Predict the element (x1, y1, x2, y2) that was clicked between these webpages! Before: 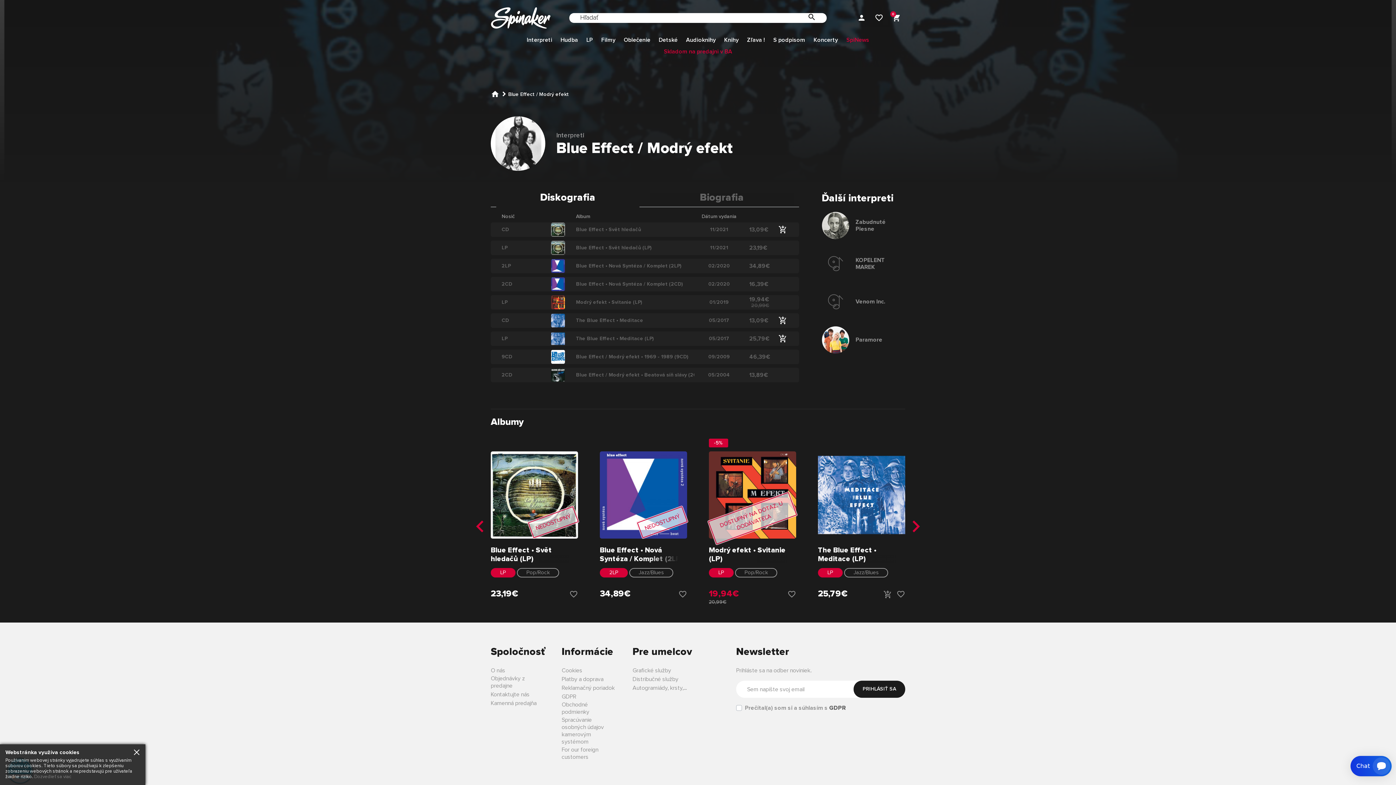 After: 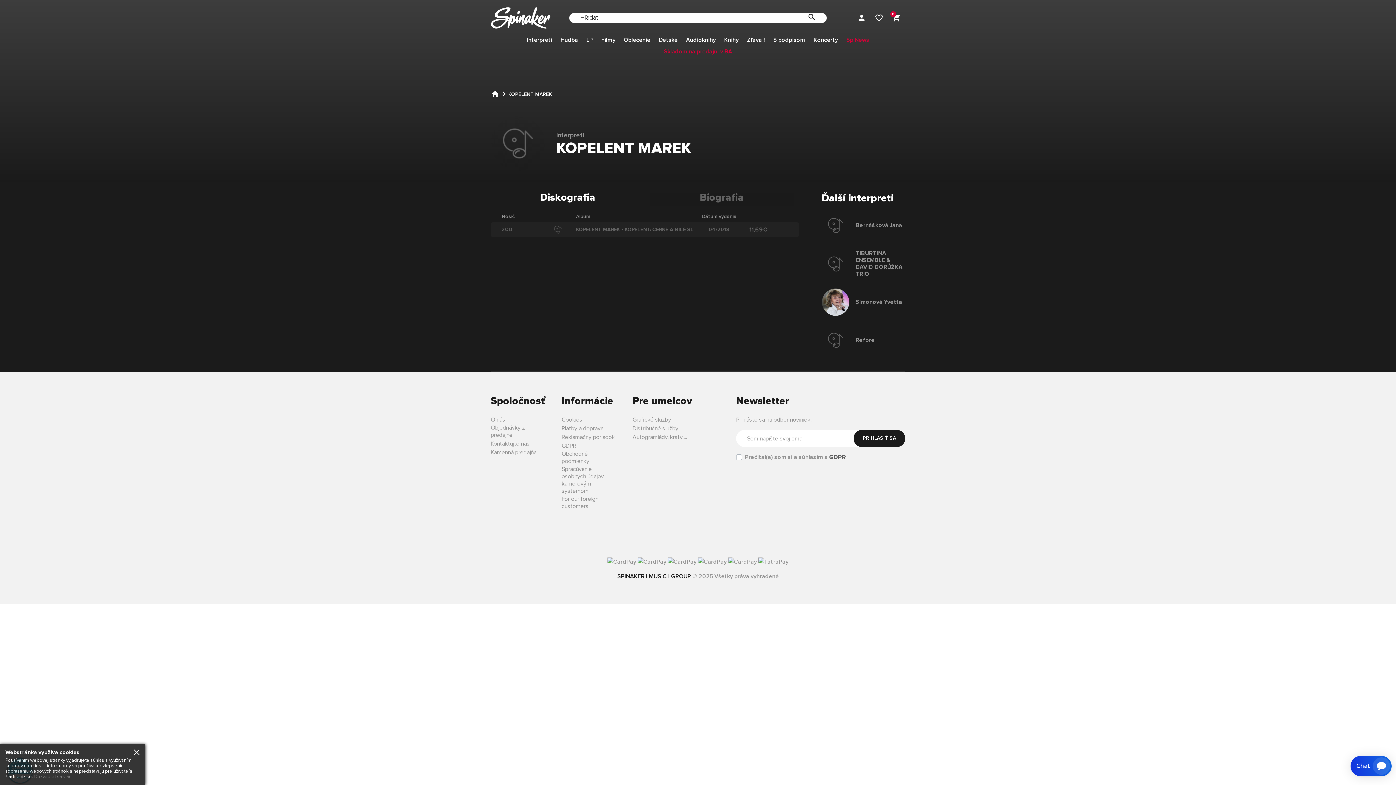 Action: bbox: (822, 250, 905, 277) label: KOPELENT MAREK